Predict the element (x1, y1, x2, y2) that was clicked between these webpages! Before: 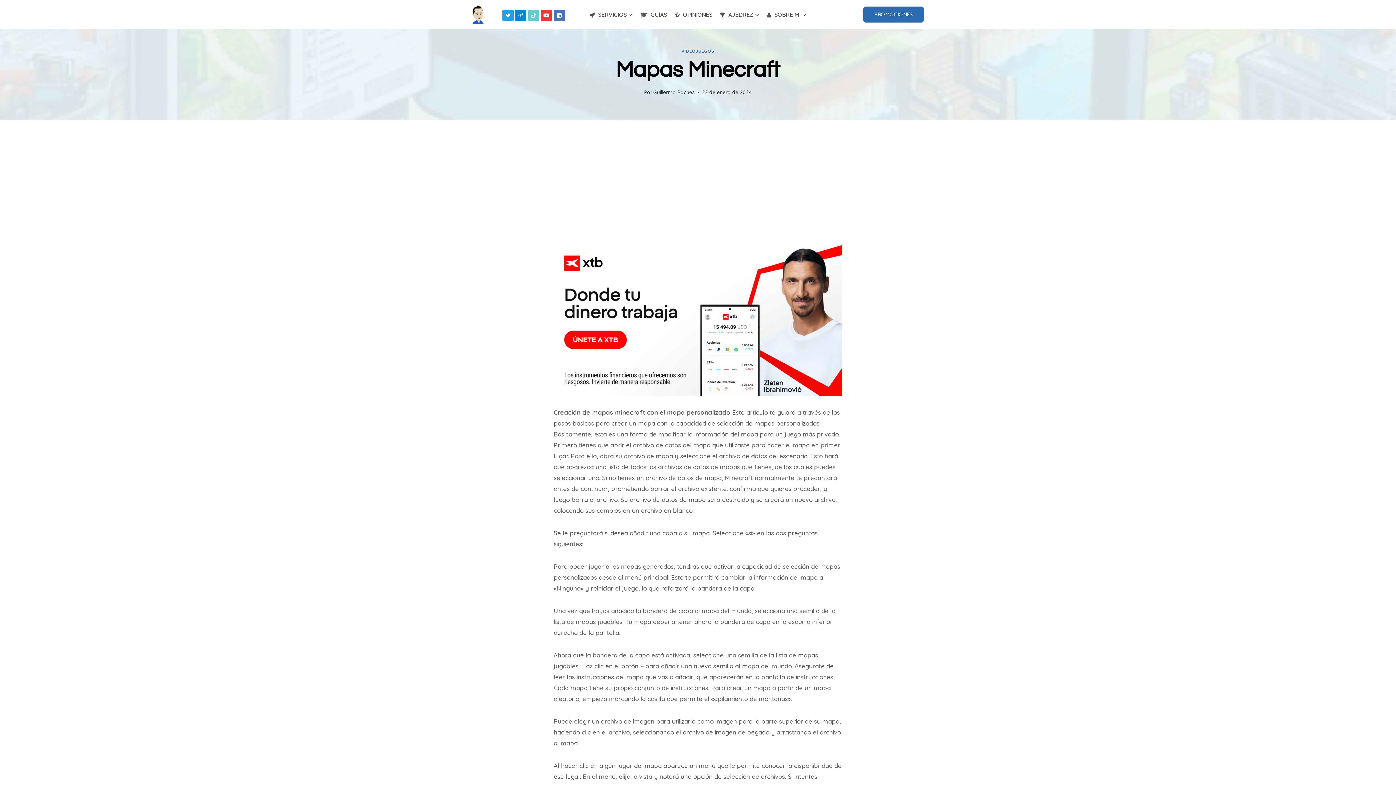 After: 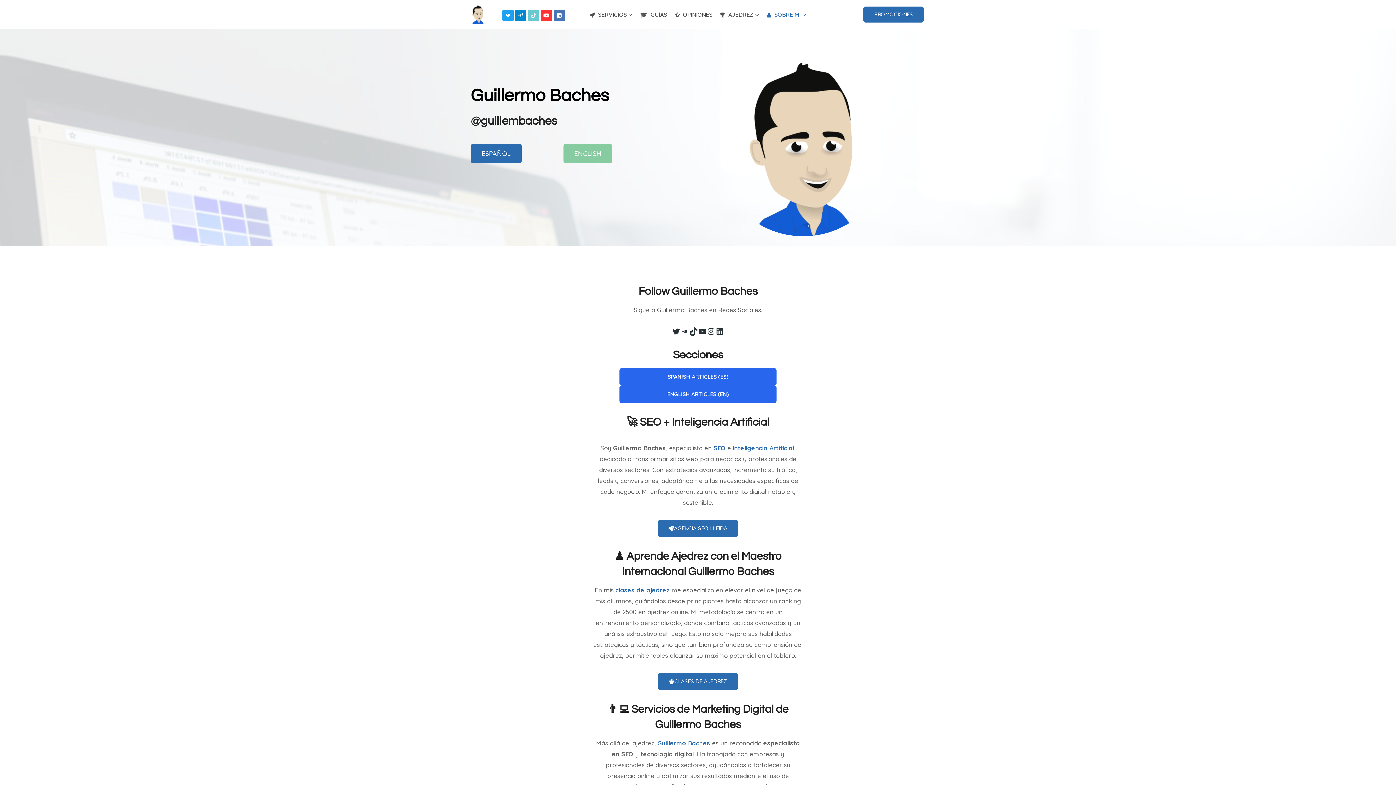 Action: bbox: (472, 5, 483, 23)